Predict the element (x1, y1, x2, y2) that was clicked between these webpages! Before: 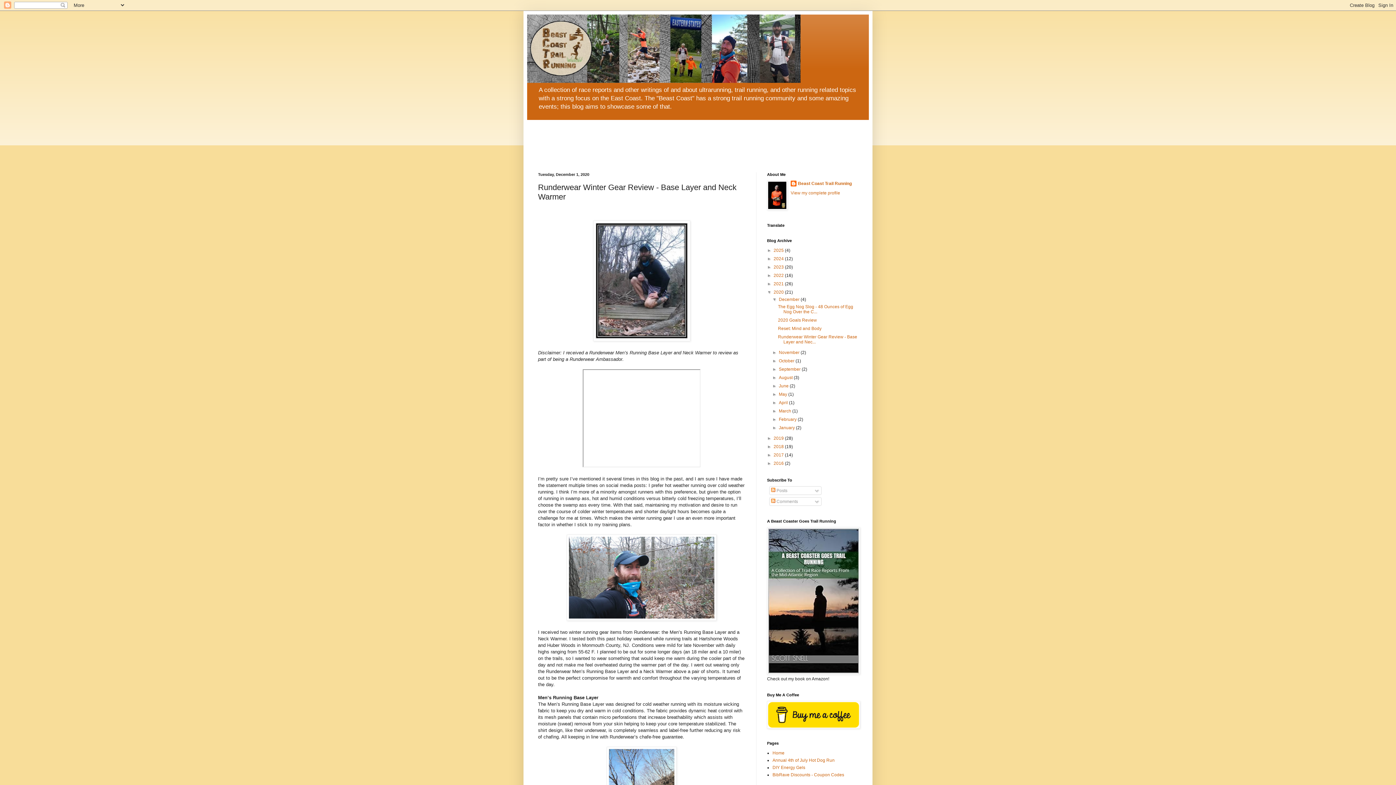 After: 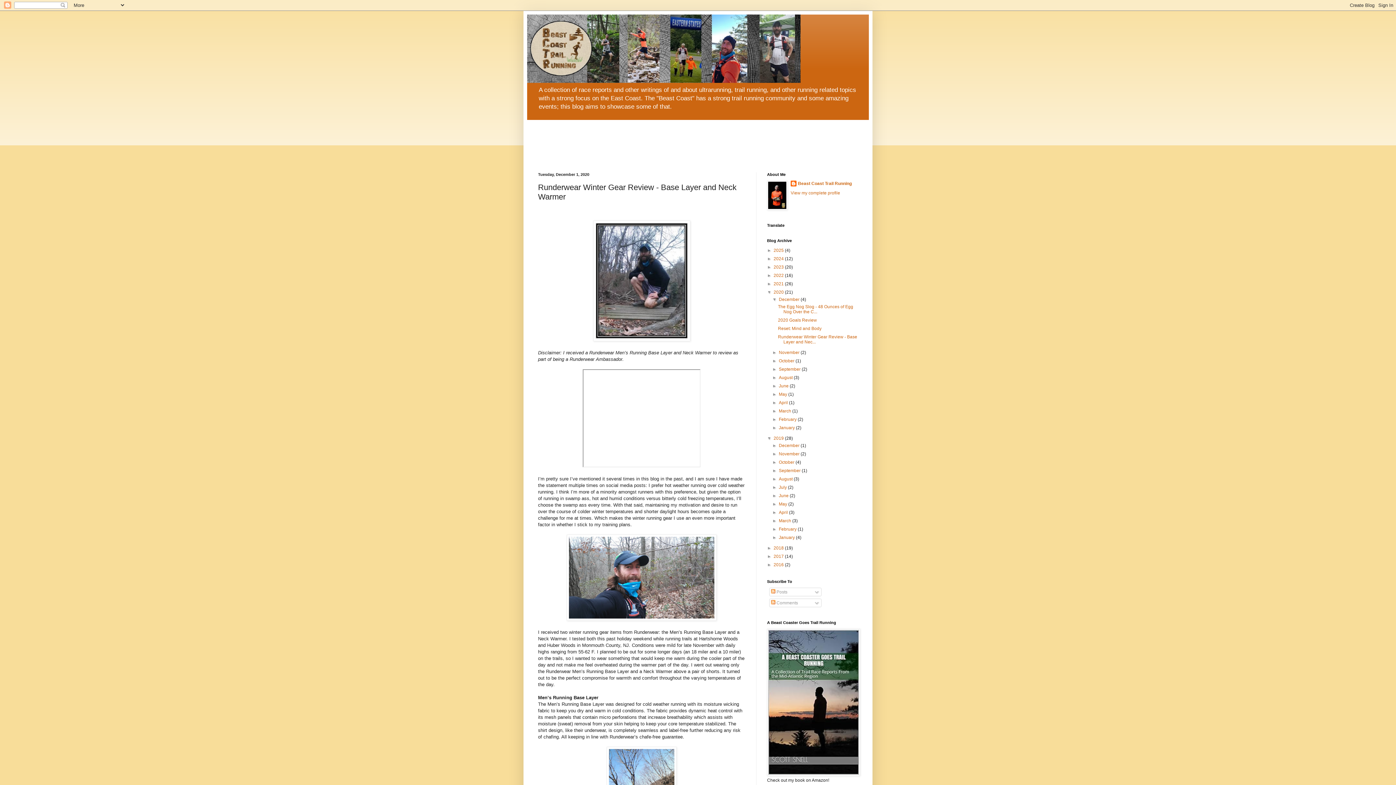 Action: label: ►   bbox: (767, 436, 773, 441)